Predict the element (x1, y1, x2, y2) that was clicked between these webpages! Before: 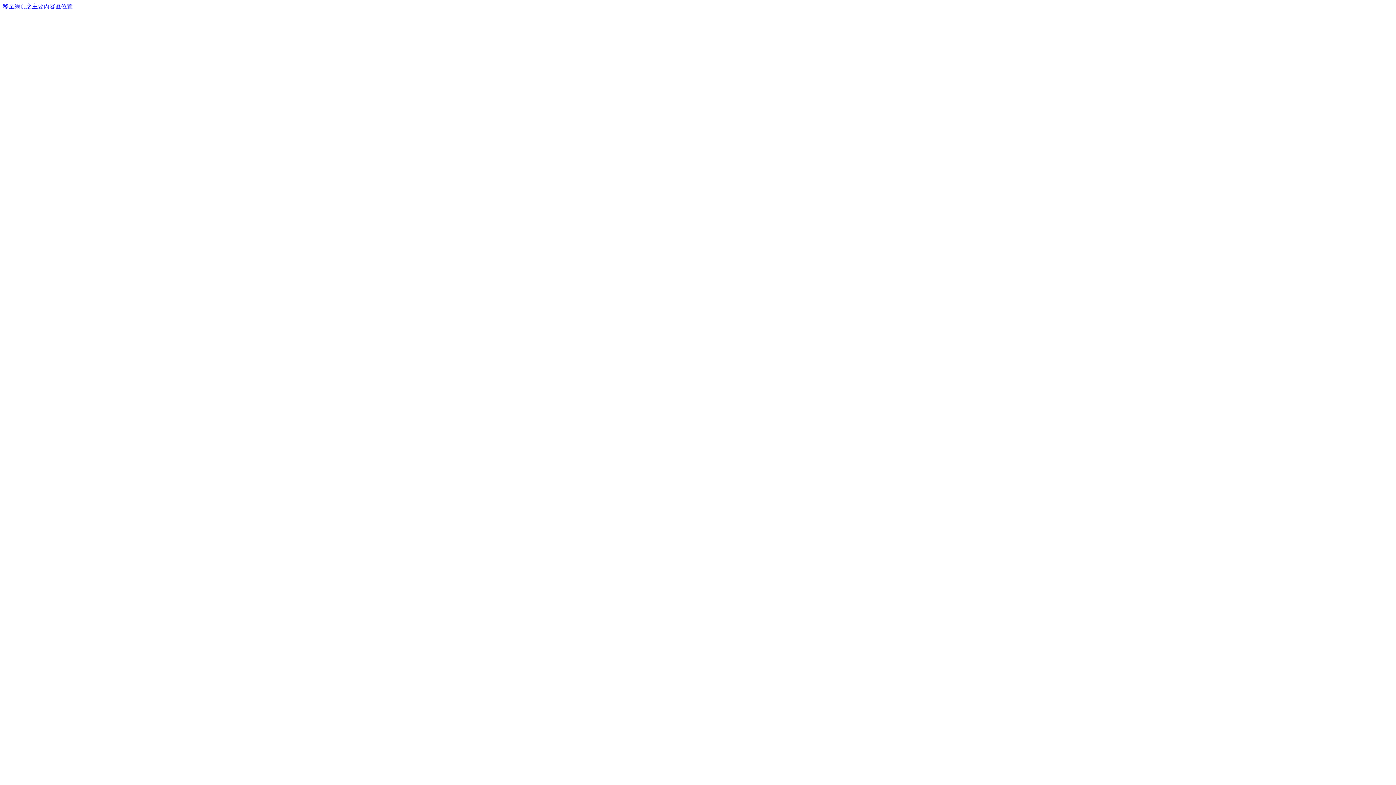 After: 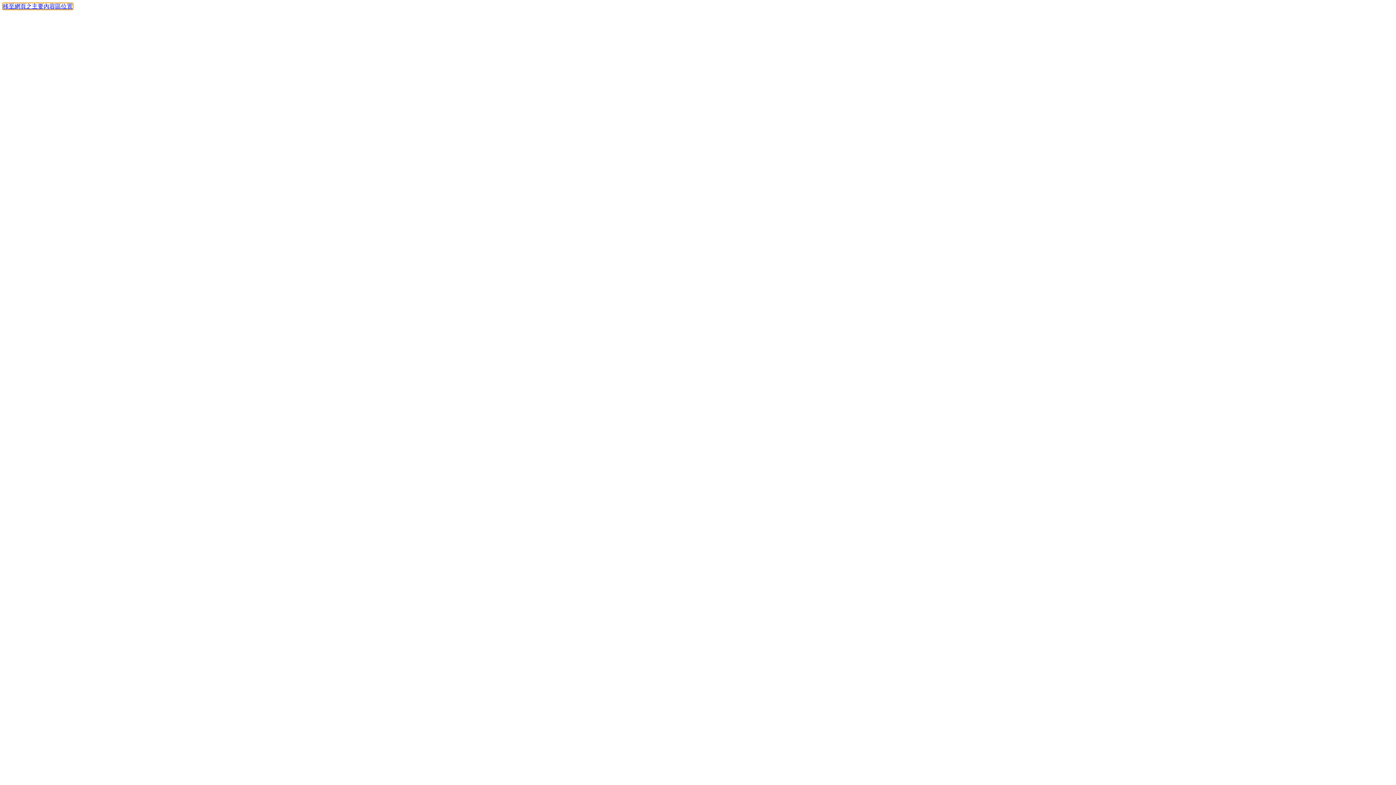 Action: label: 移至網頁之主要內容區位置 bbox: (2, 3, 72, 9)